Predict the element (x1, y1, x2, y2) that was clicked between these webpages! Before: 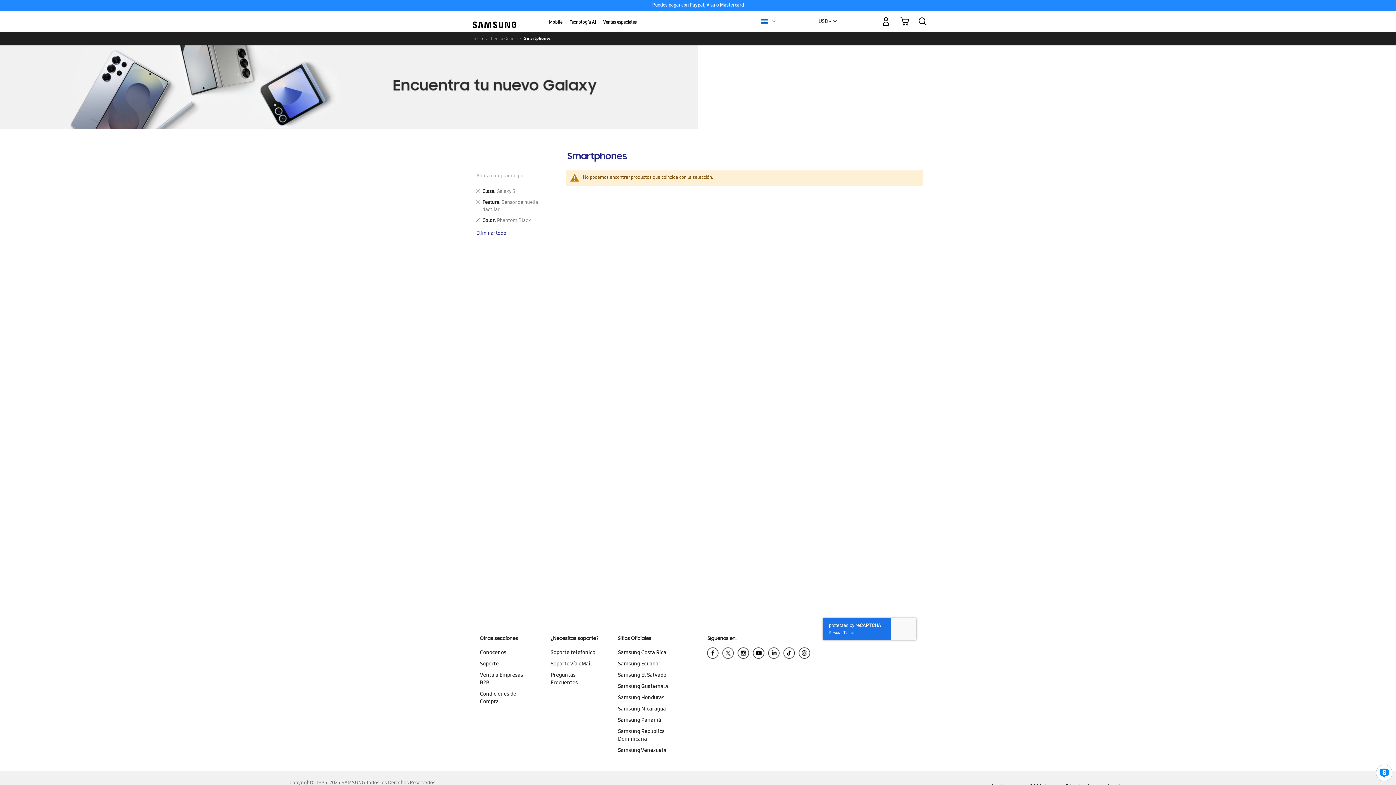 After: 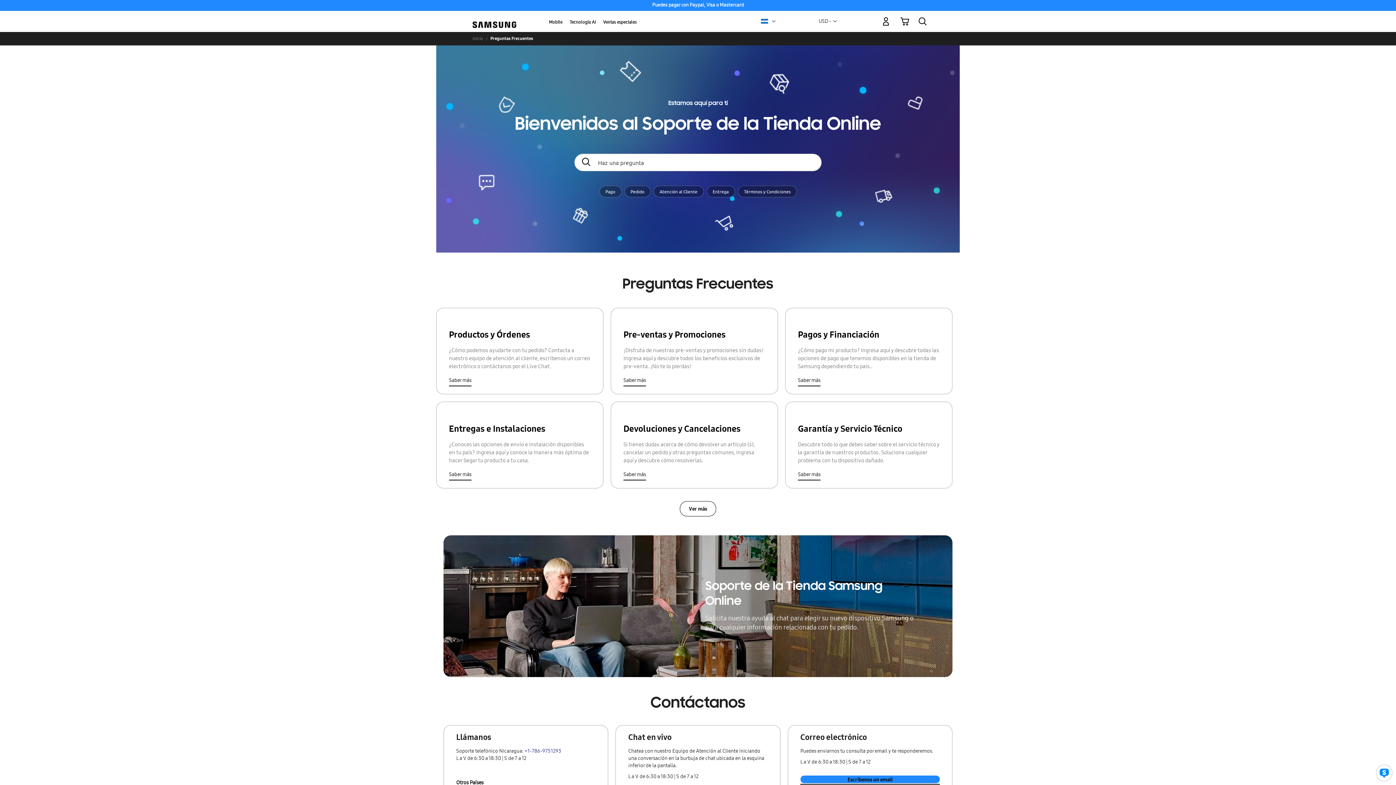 Action: label: Preguntas Frecuentes bbox: (550, 670, 599, 689)